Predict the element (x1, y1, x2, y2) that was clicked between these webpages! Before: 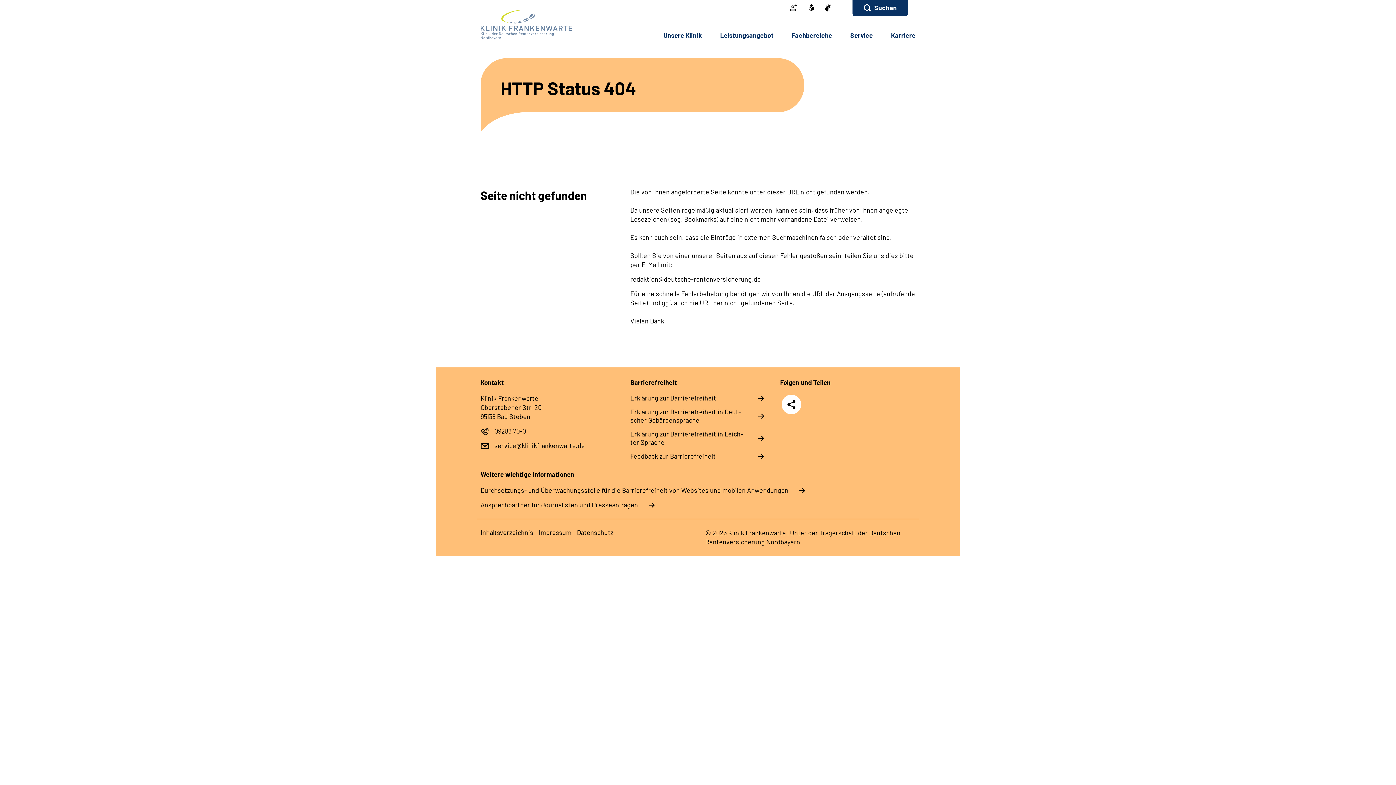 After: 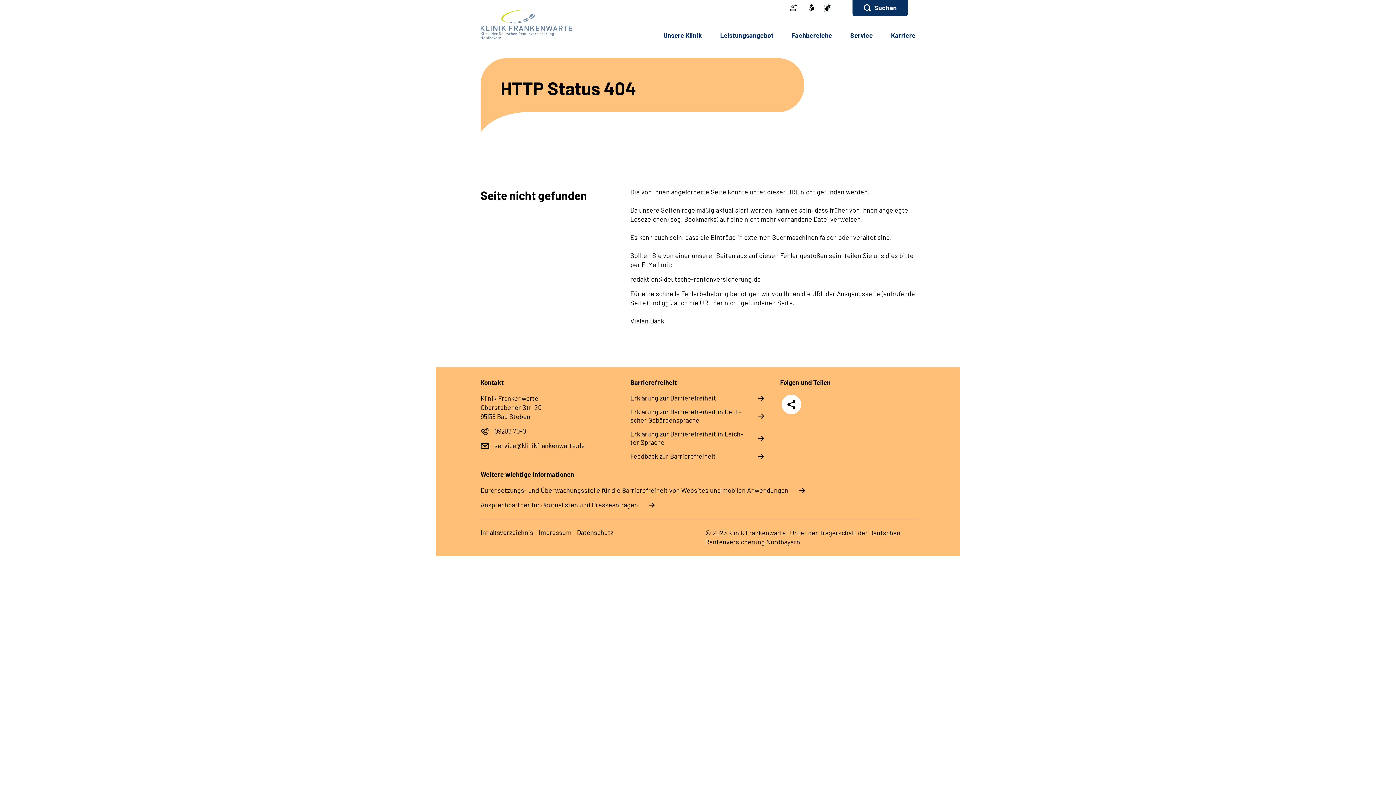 Action: bbox: (825, 3, 830, 12)